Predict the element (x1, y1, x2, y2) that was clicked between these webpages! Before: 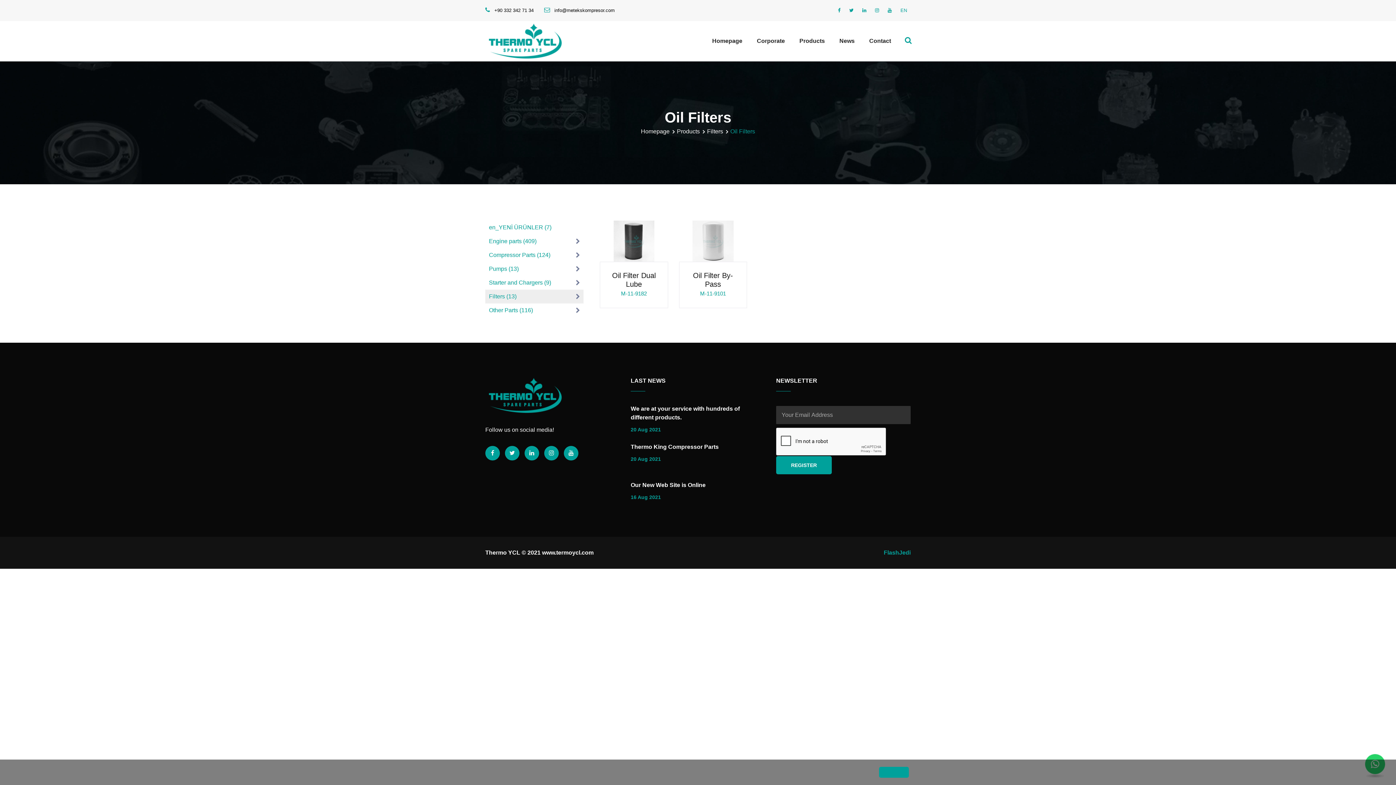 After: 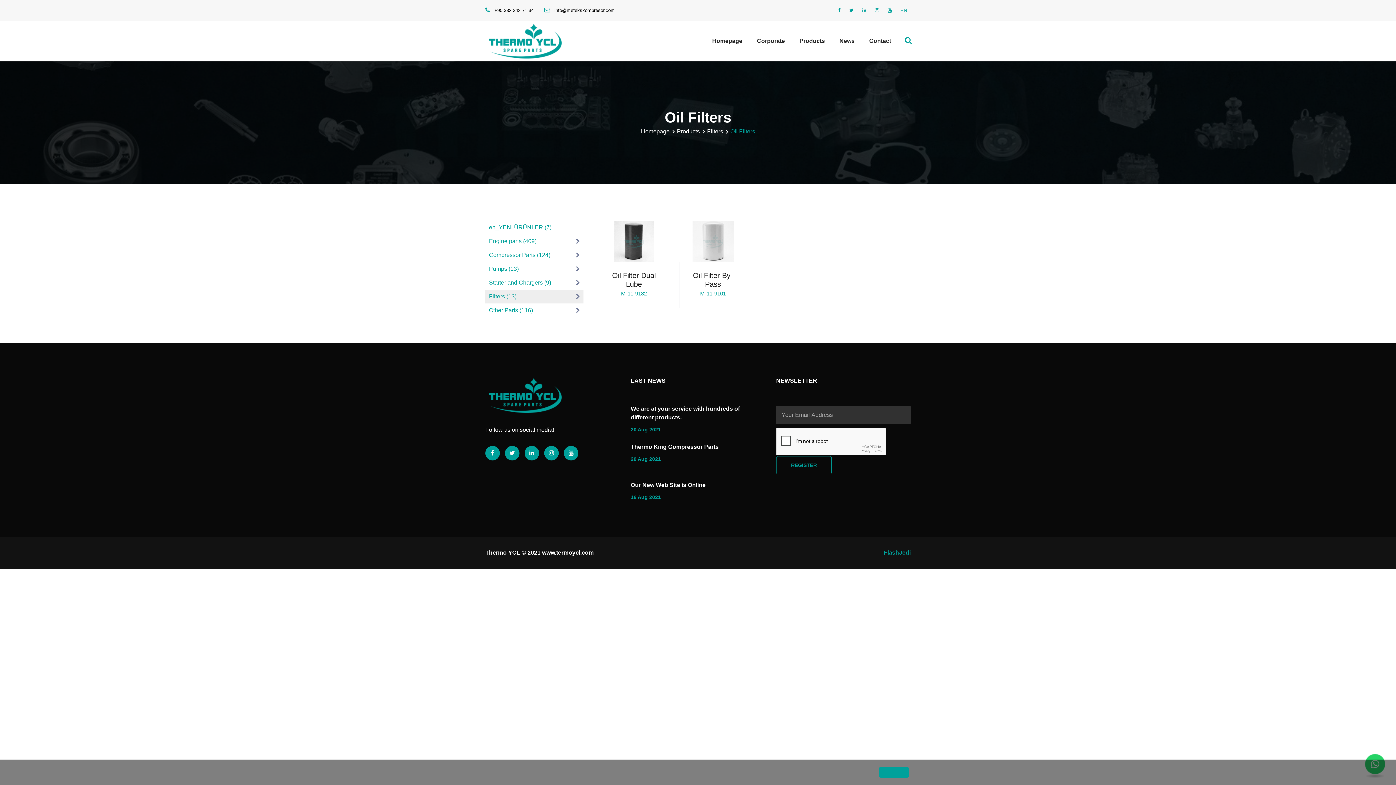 Action: bbox: (776, 456, 832, 474) label: REGISTER